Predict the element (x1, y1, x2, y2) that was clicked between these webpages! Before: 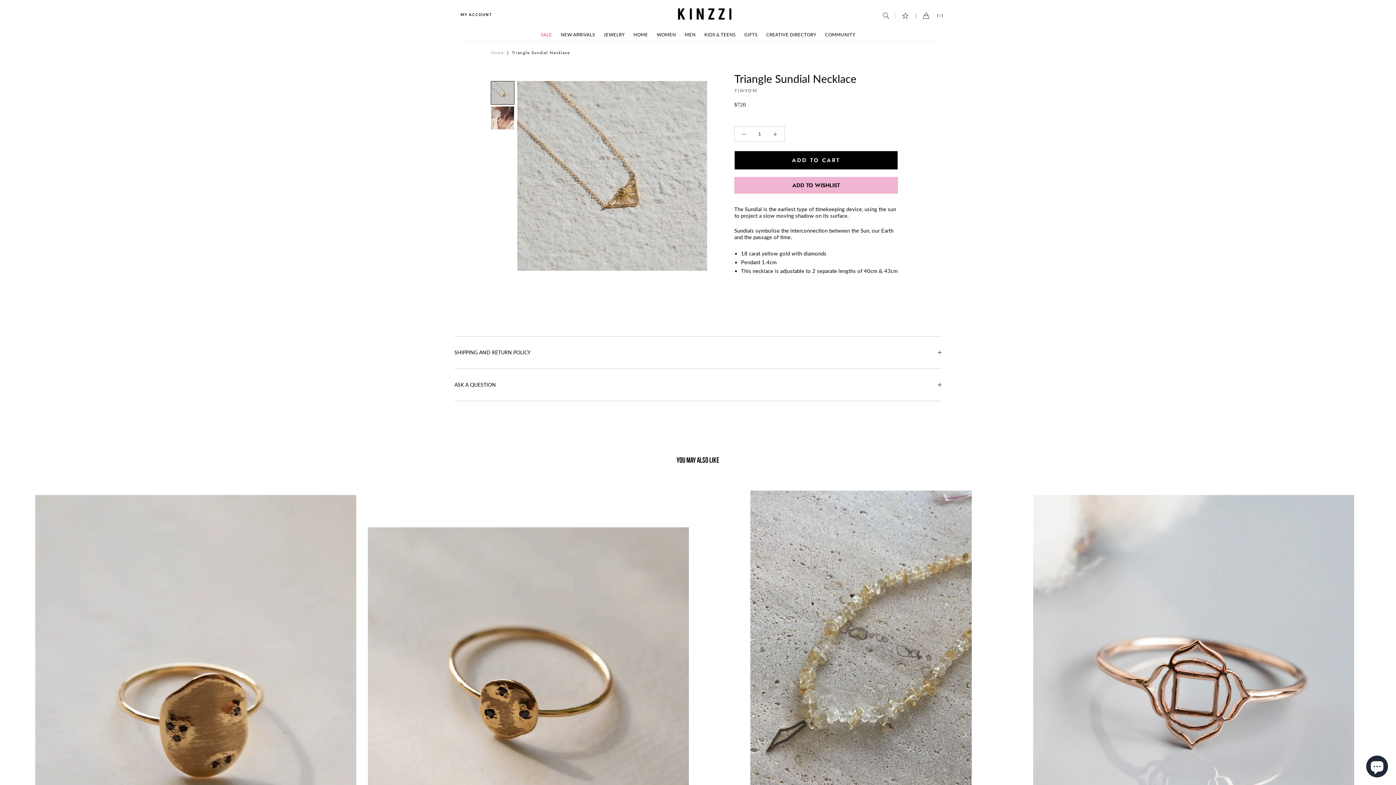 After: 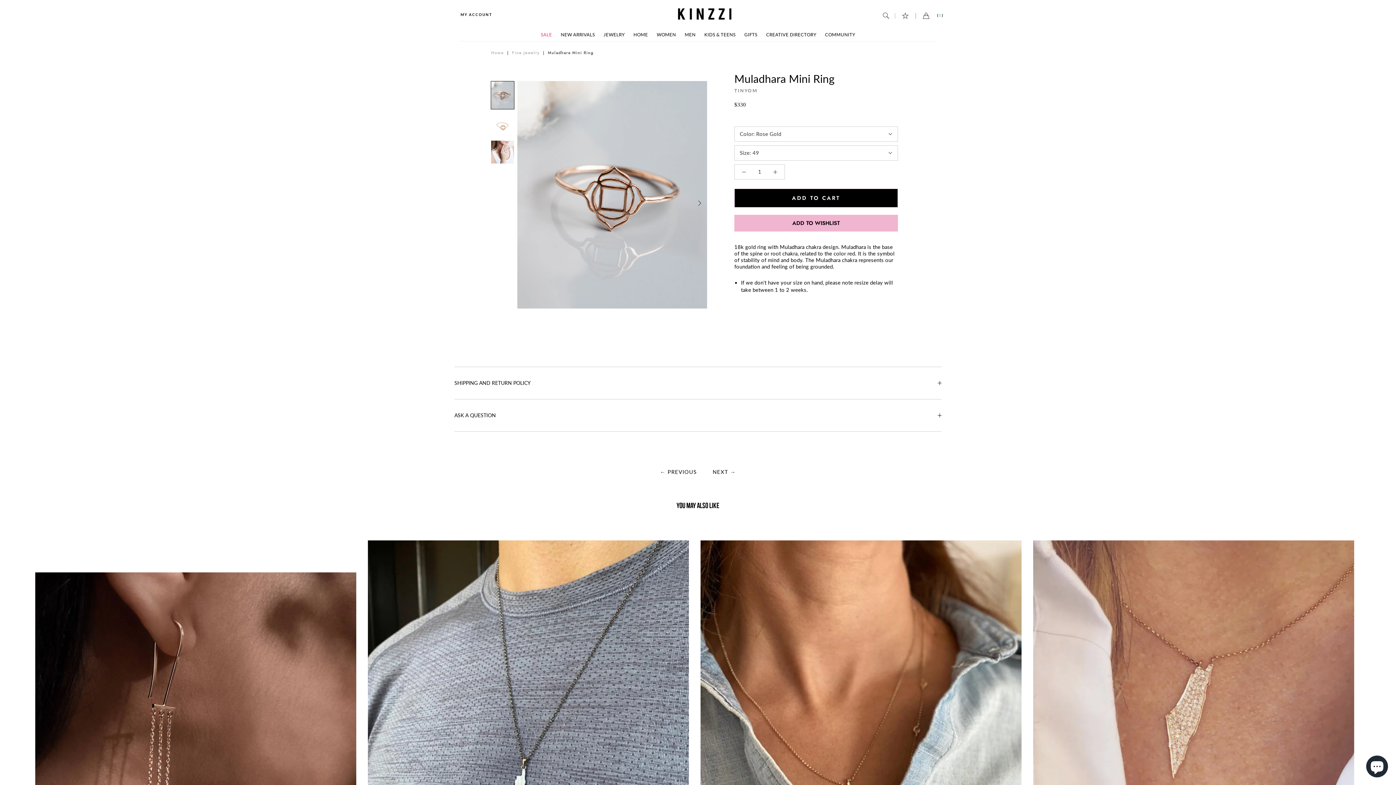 Action: bbox: (1033, 490, 1361, 885)